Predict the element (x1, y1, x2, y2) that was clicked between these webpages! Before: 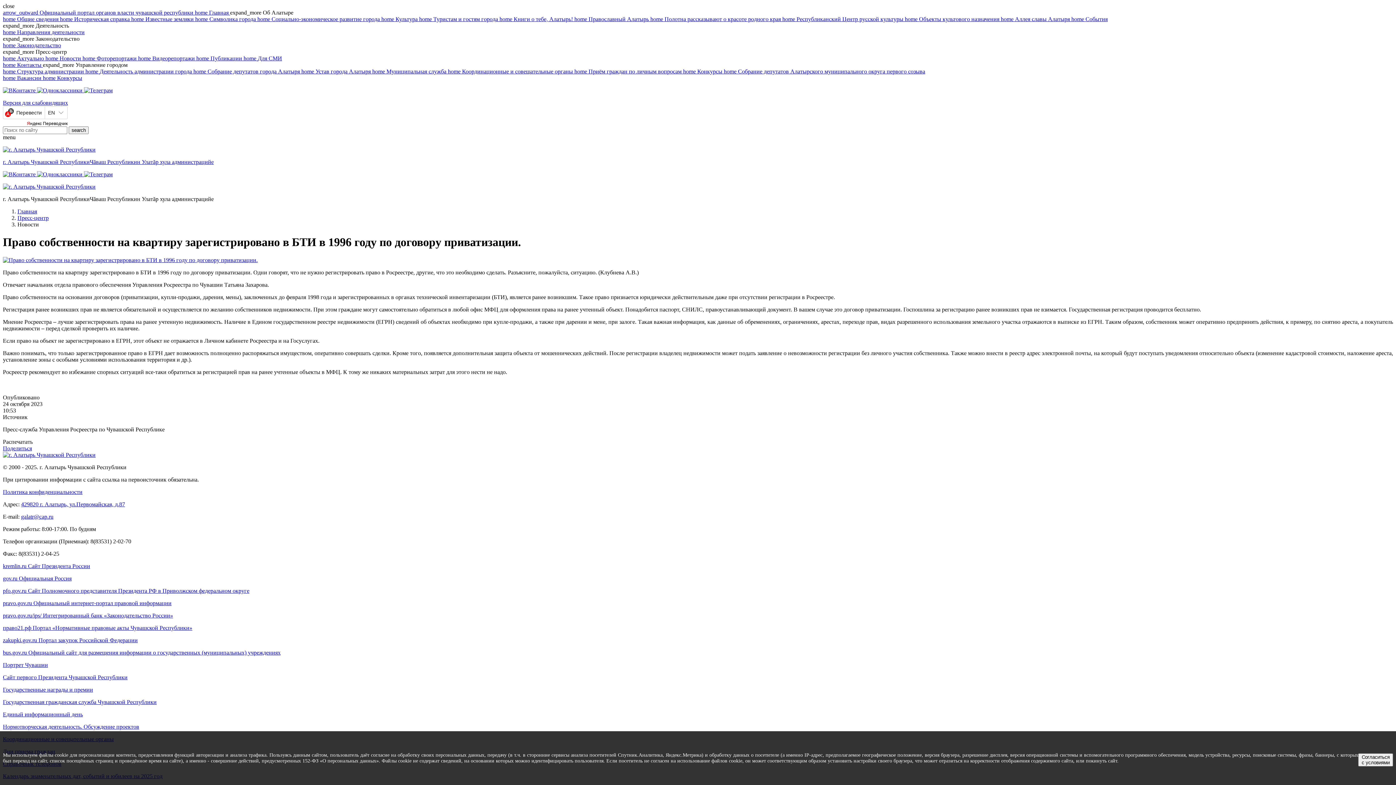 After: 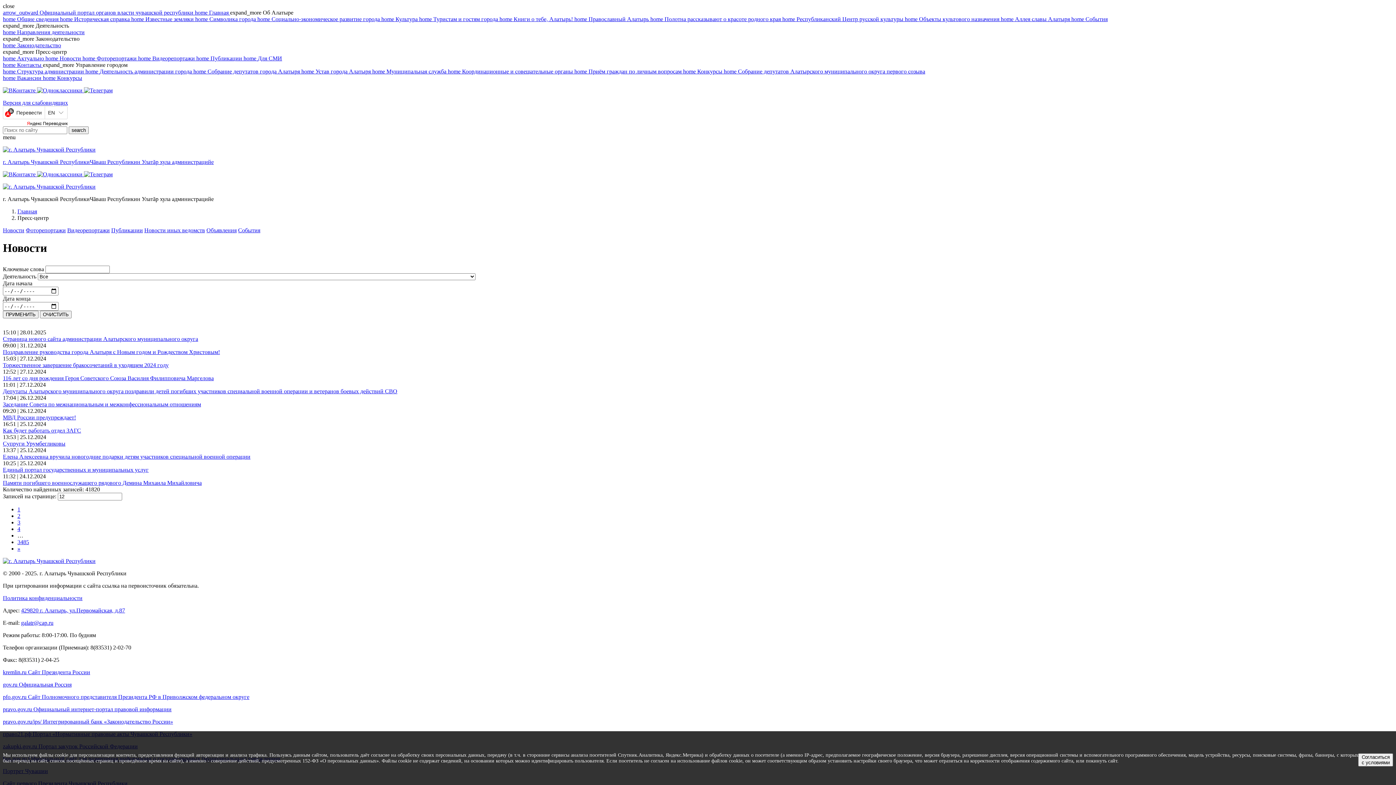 Action: label: home Новости  bbox: (45, 55, 82, 61)